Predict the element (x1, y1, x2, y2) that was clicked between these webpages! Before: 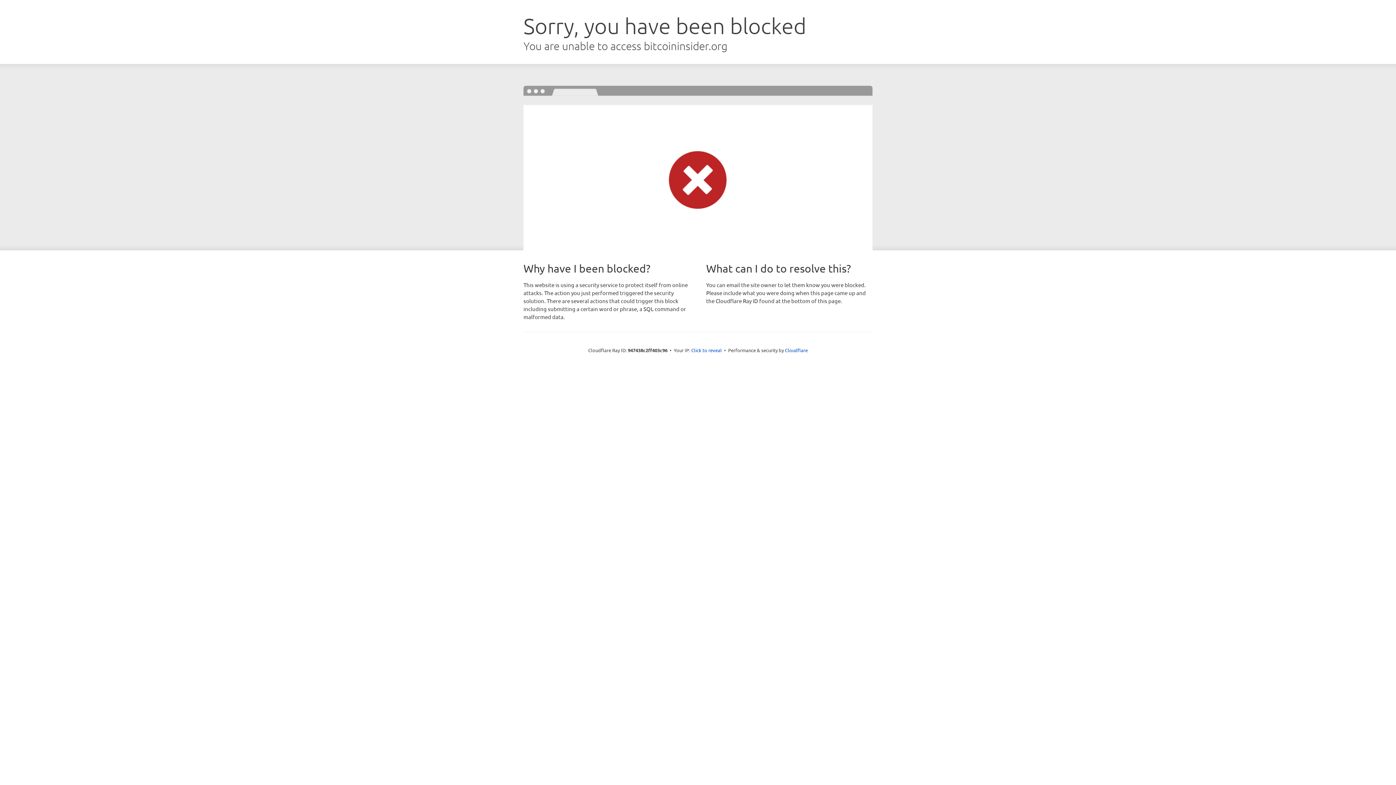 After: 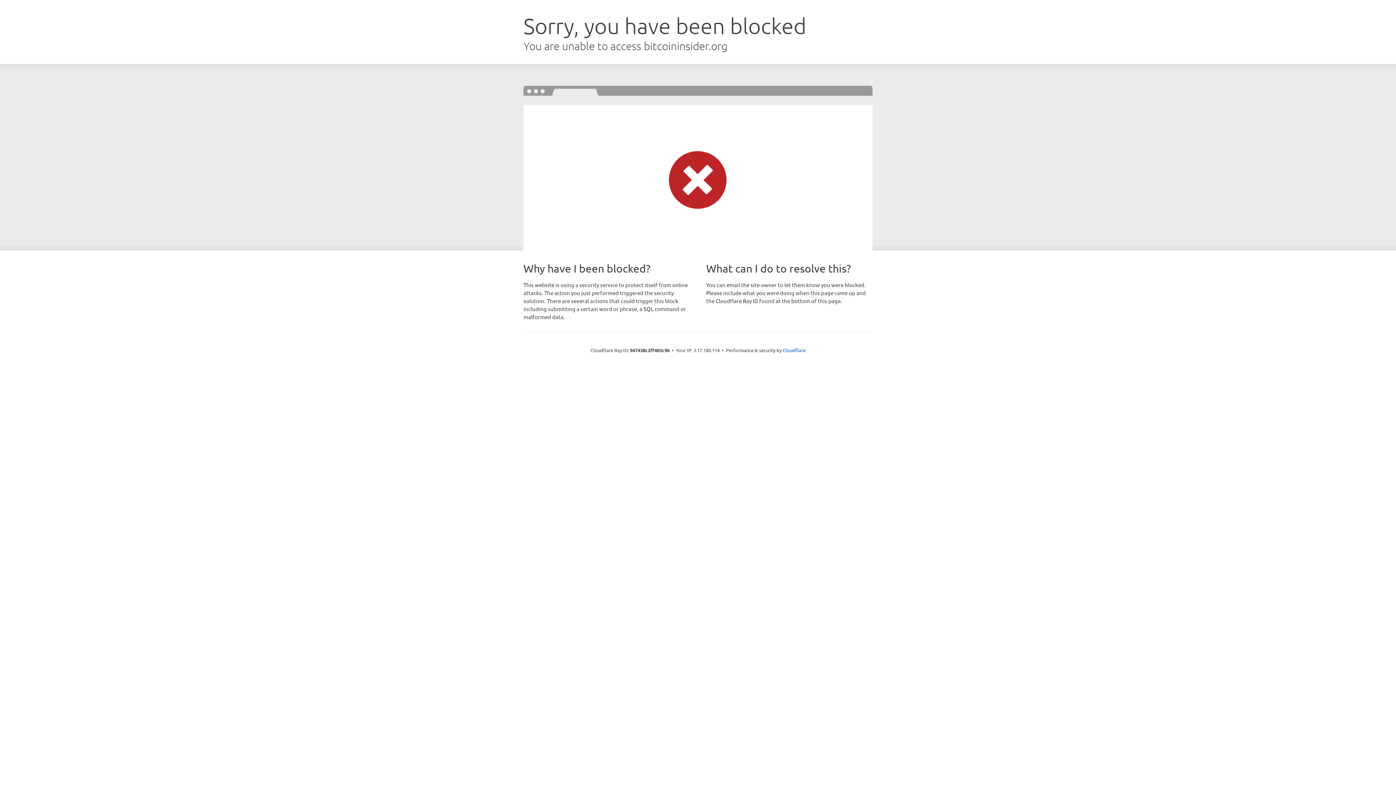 Action: label: Click to reveal bbox: (691, 346, 722, 353)